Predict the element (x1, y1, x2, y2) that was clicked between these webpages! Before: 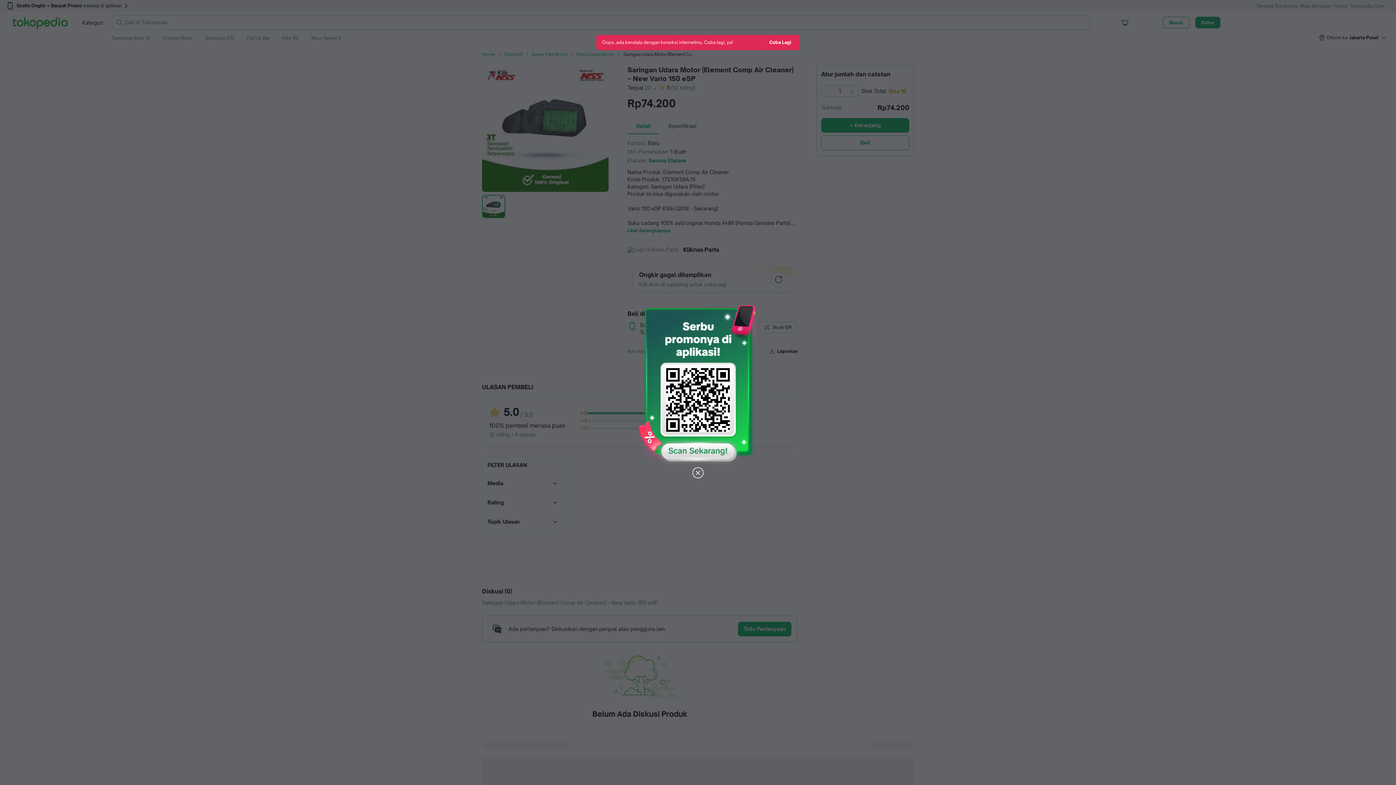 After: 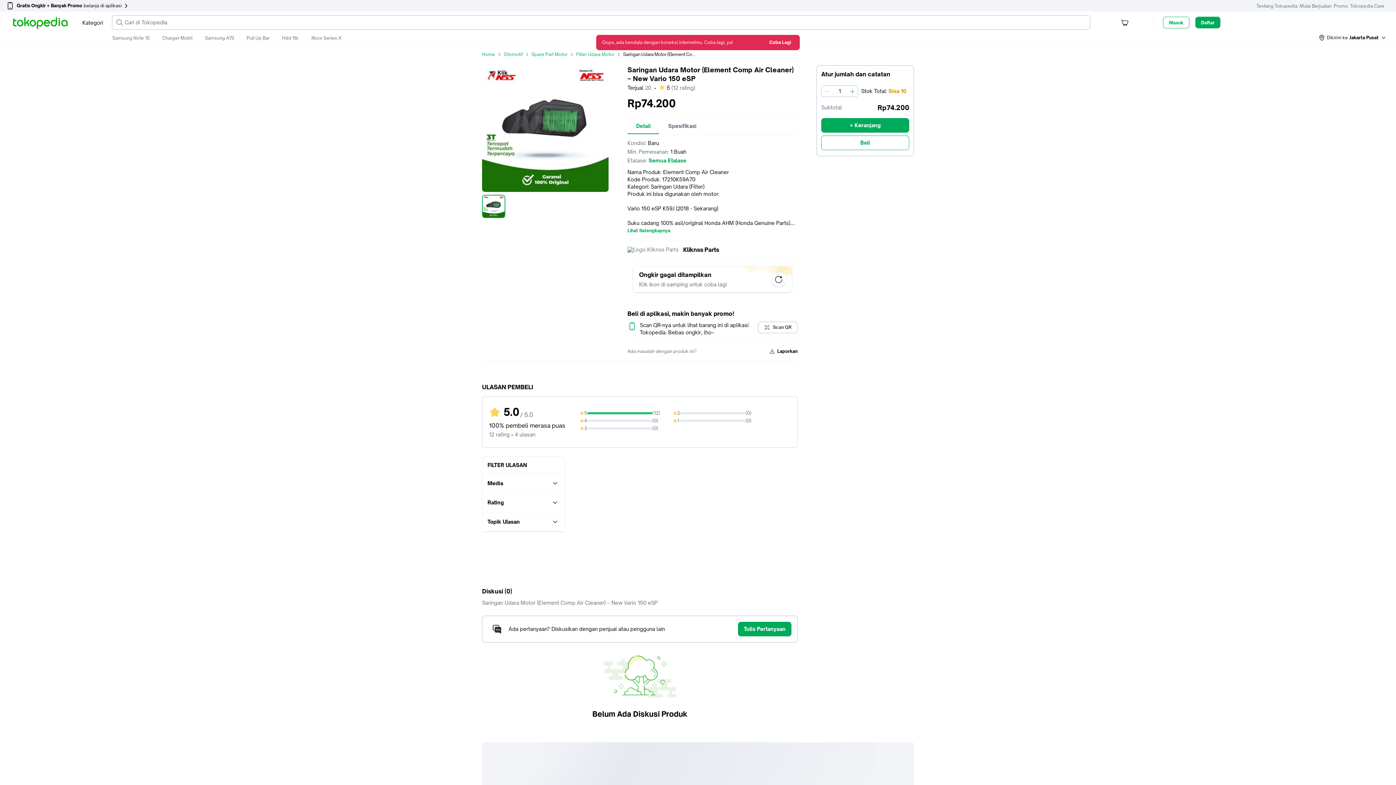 Action: bbox: (691, 466, 704, 480)